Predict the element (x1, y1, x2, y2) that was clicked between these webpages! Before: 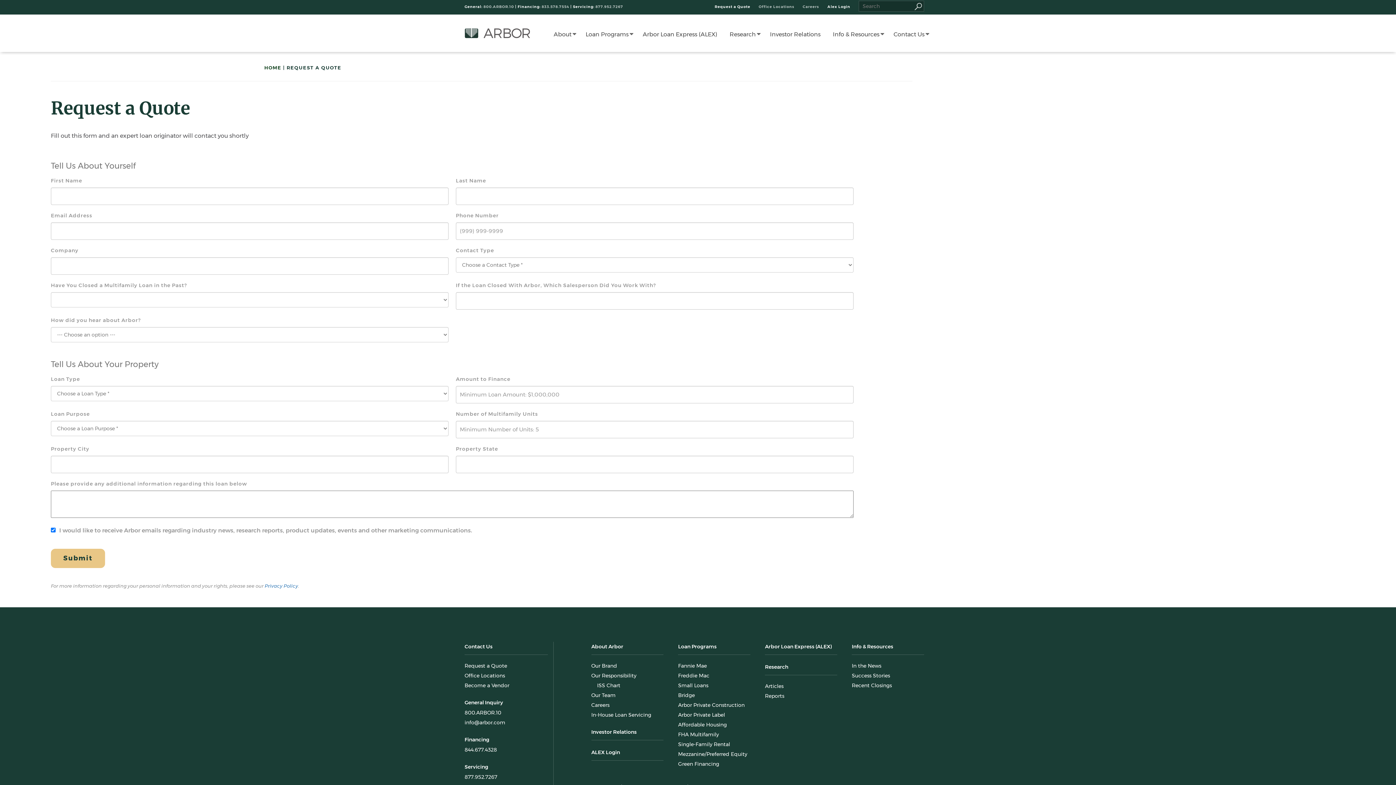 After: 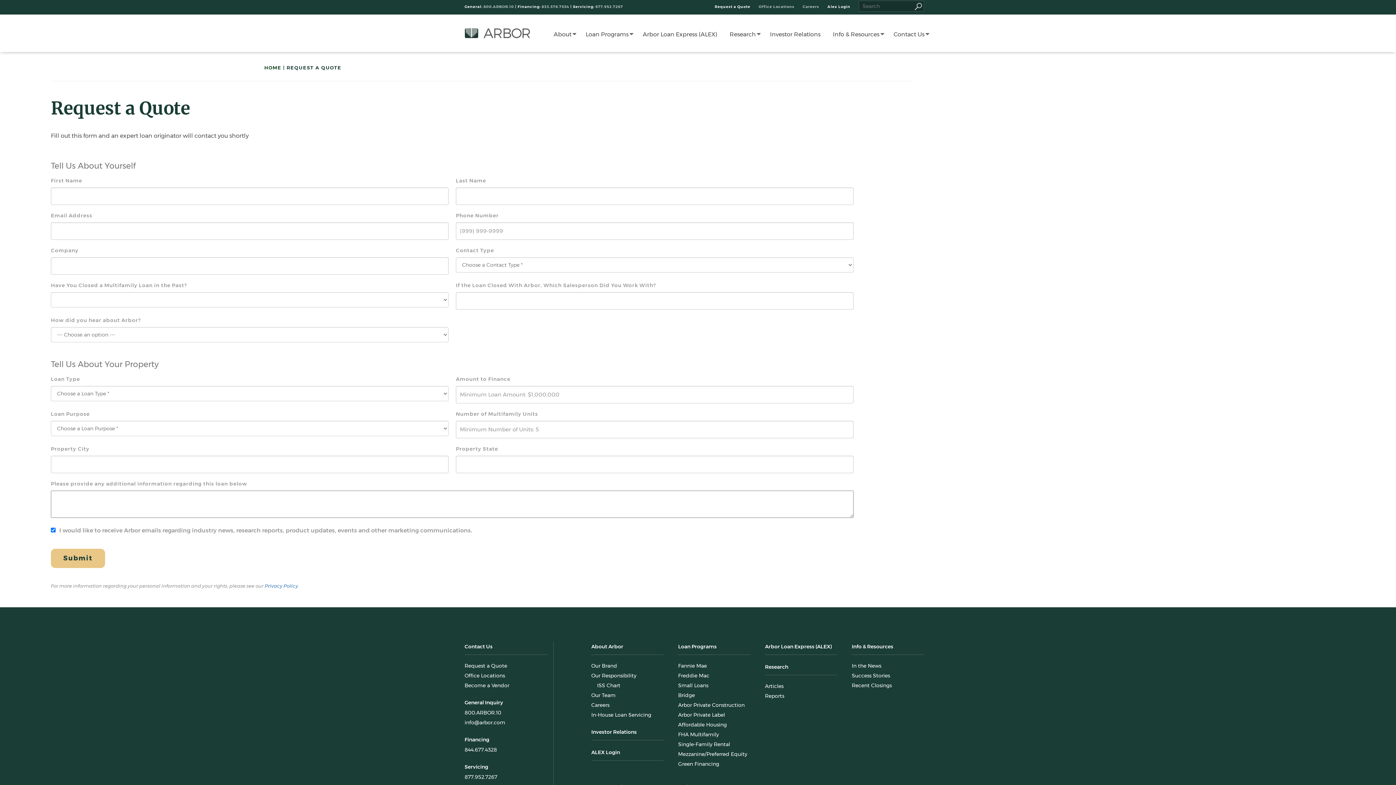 Action: bbox: (464, 719, 505, 726) label: info@arbor.com